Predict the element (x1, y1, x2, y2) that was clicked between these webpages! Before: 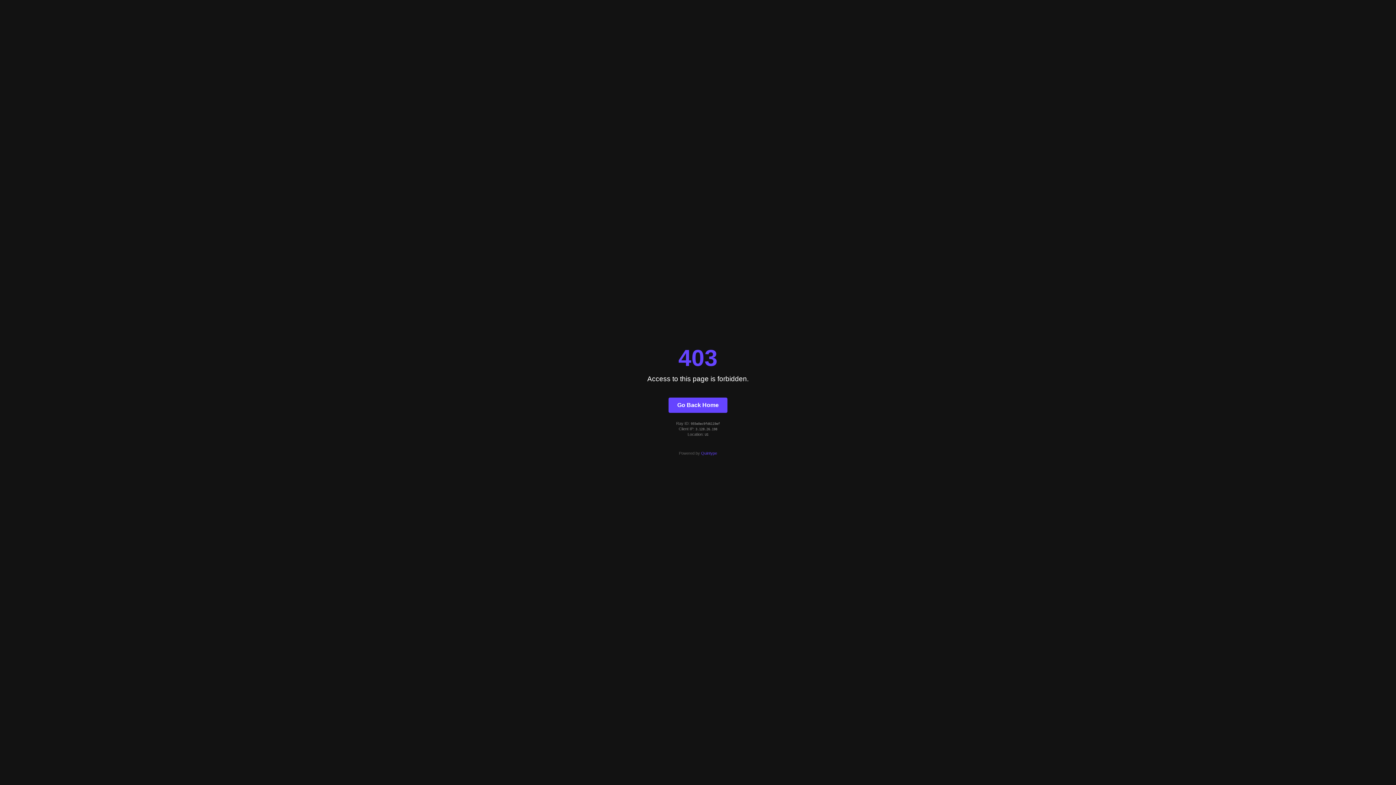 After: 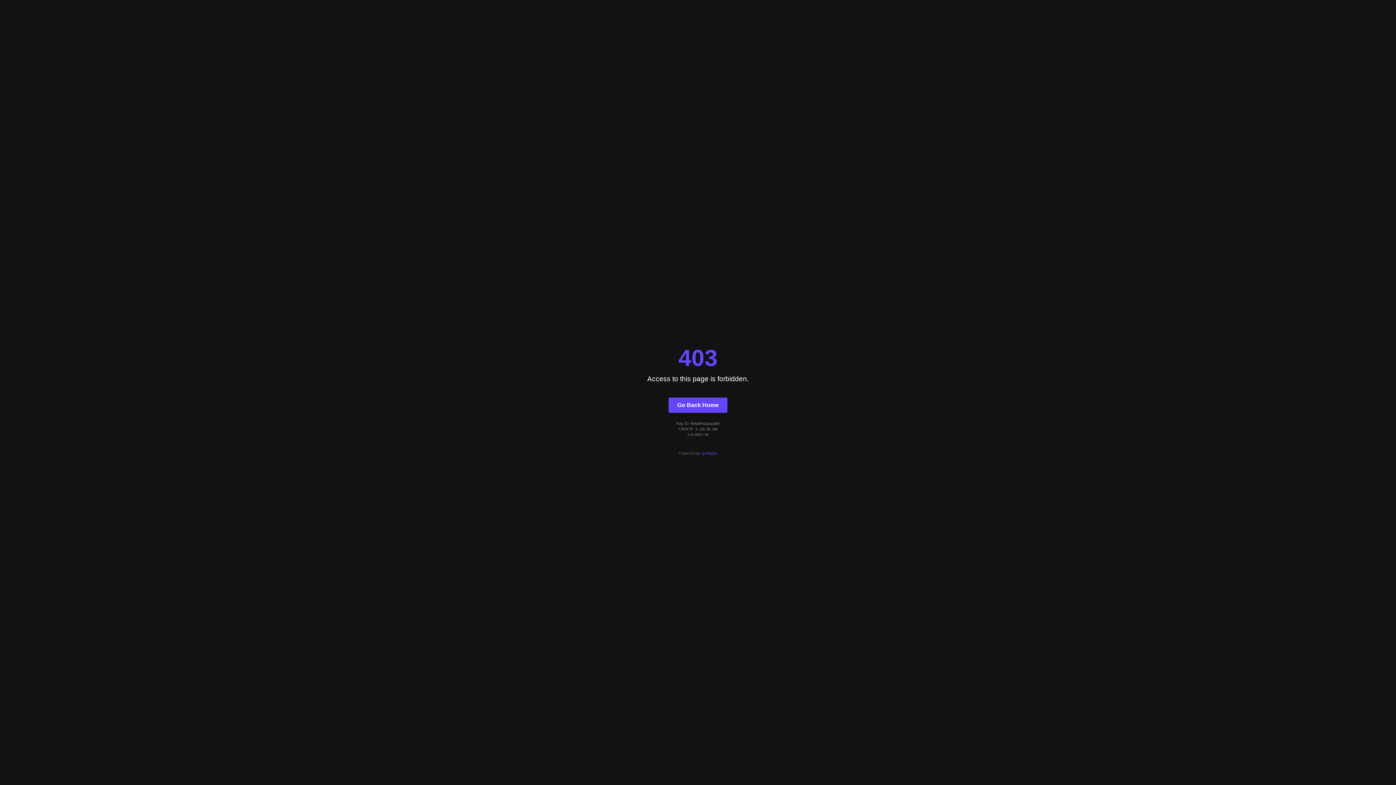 Action: bbox: (668, 397, 727, 412) label: Go Back Home